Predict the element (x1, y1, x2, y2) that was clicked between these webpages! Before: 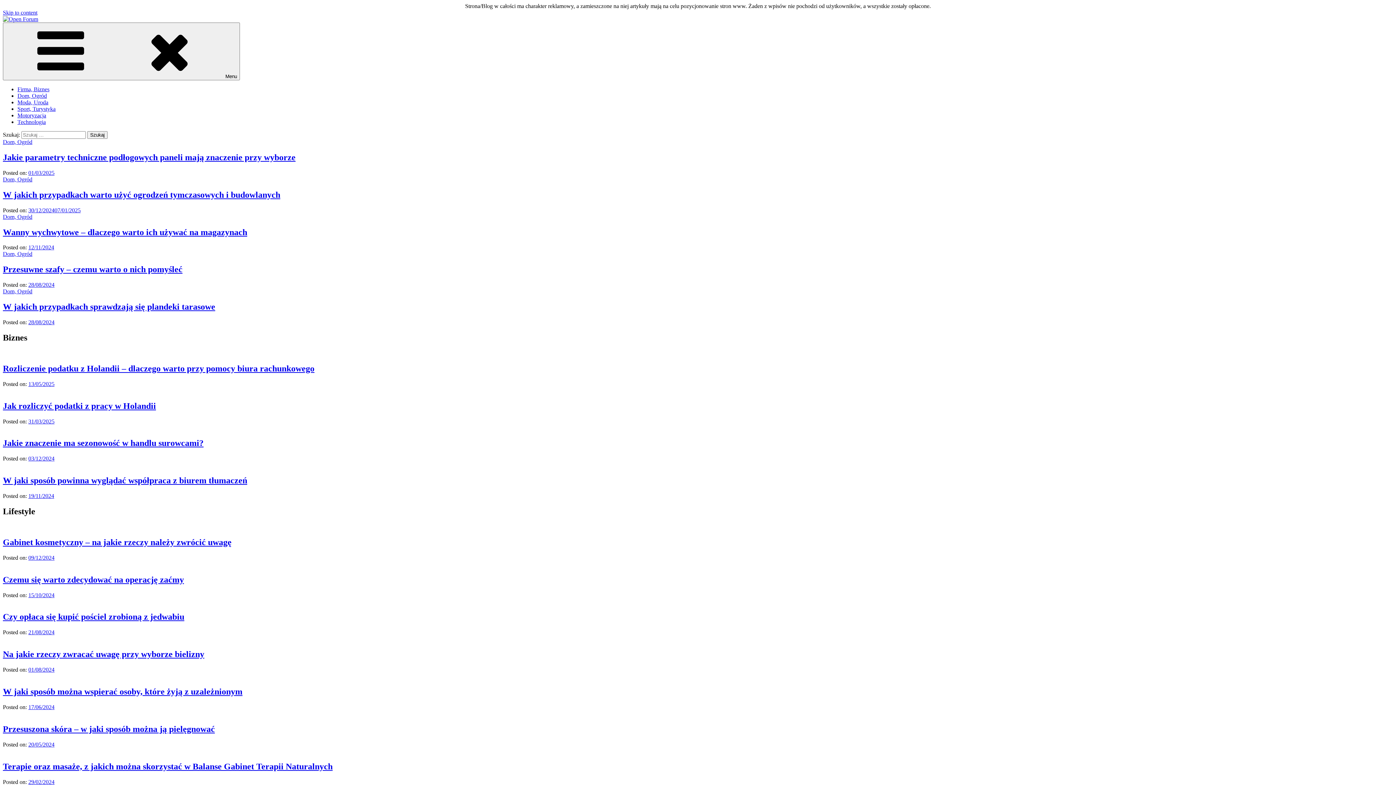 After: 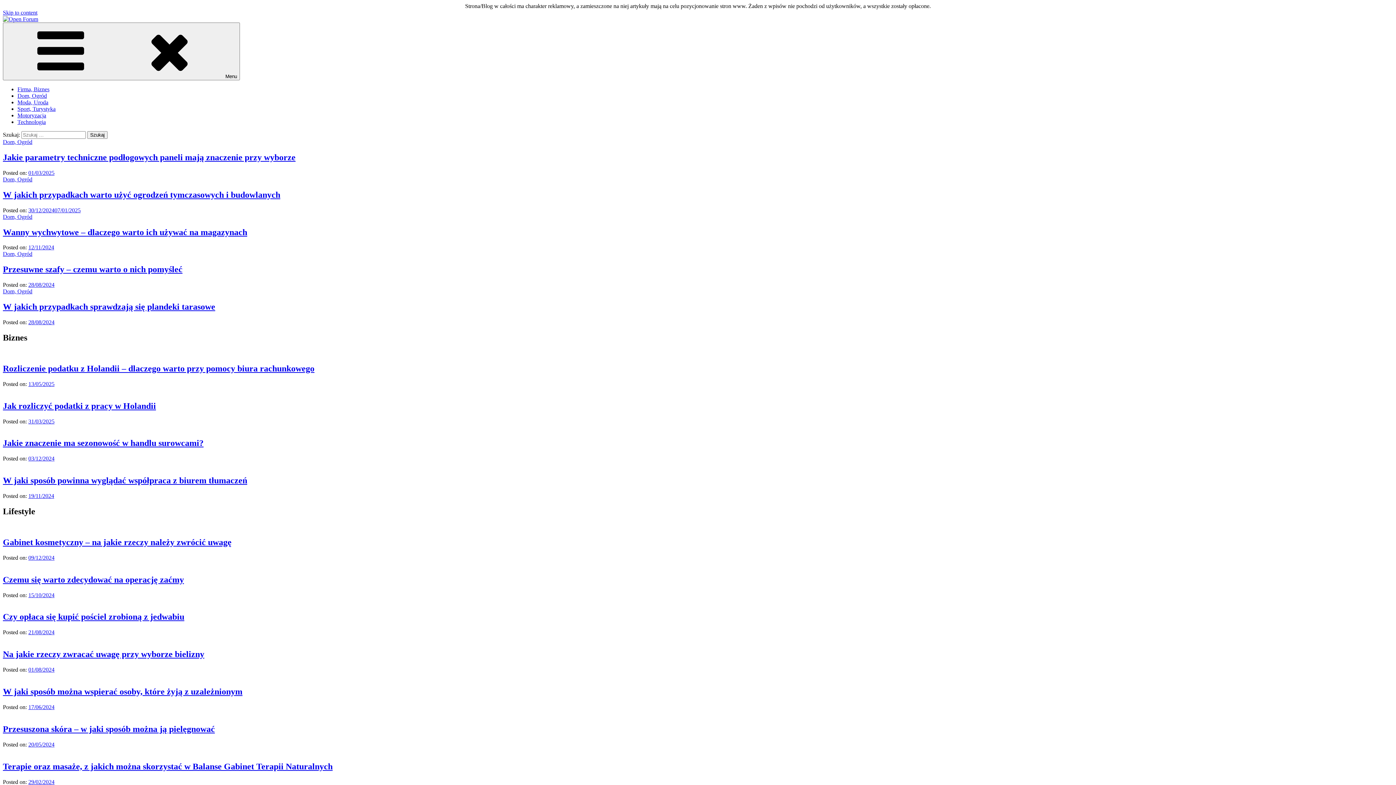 Action: bbox: (2, 16, 38, 22)